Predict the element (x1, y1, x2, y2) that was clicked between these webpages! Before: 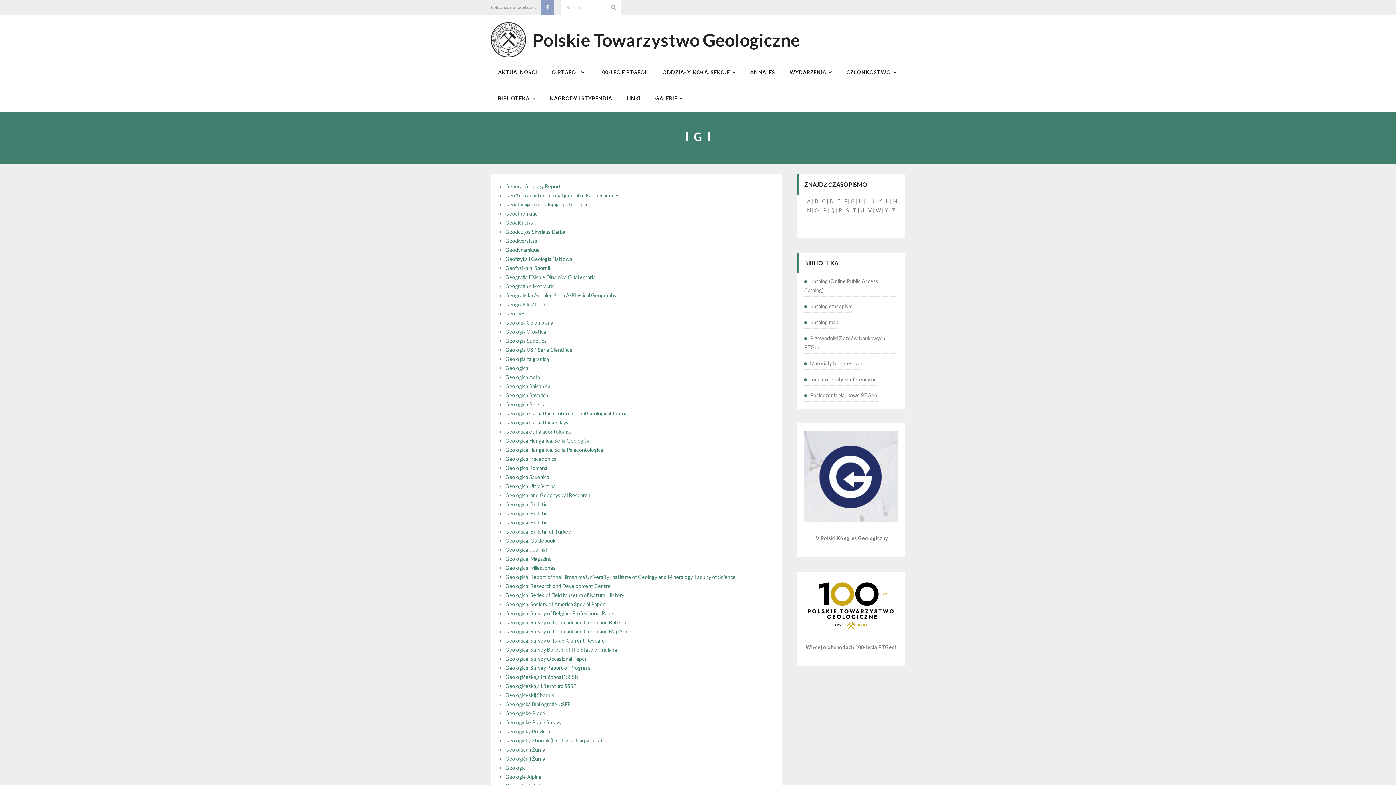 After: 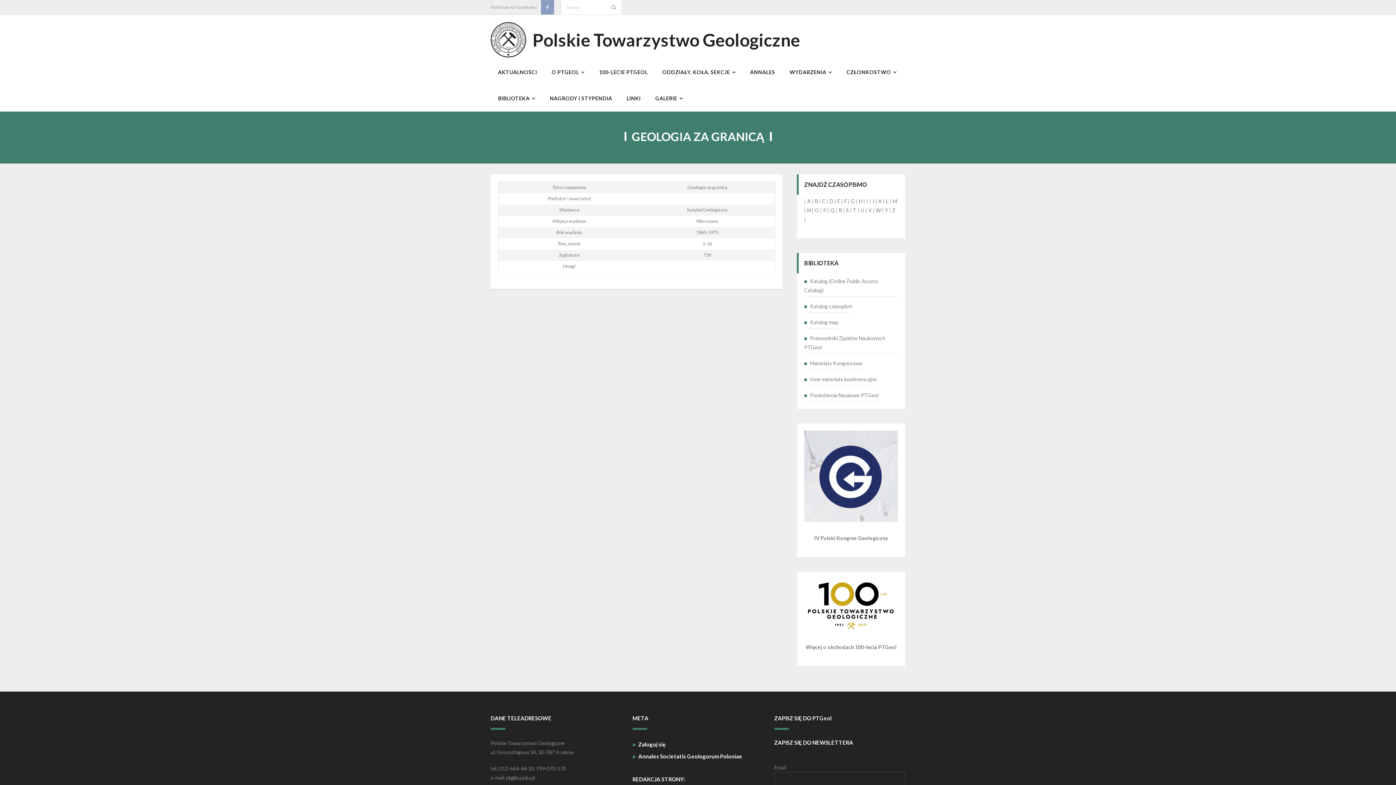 Action: label: Geologia za granicą bbox: (505, 356, 549, 362)